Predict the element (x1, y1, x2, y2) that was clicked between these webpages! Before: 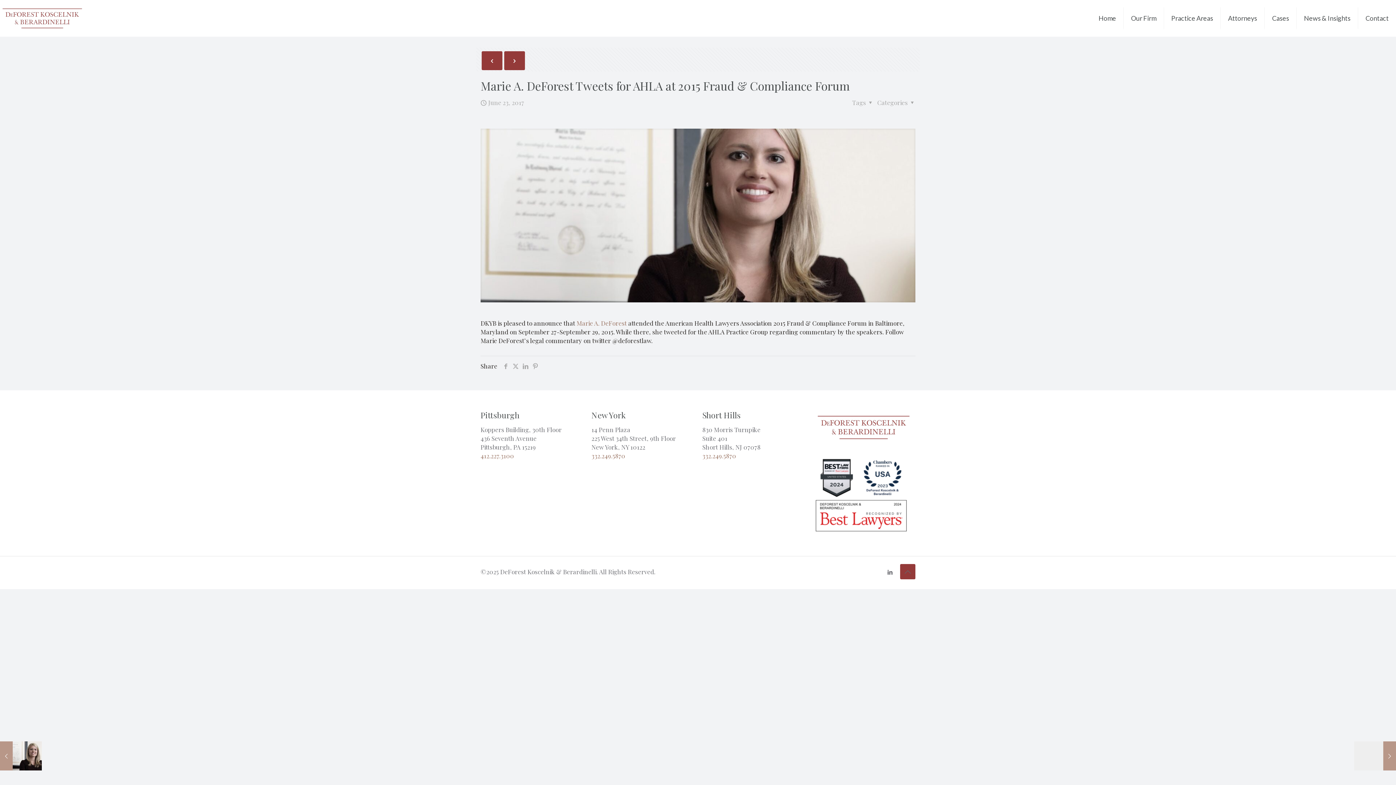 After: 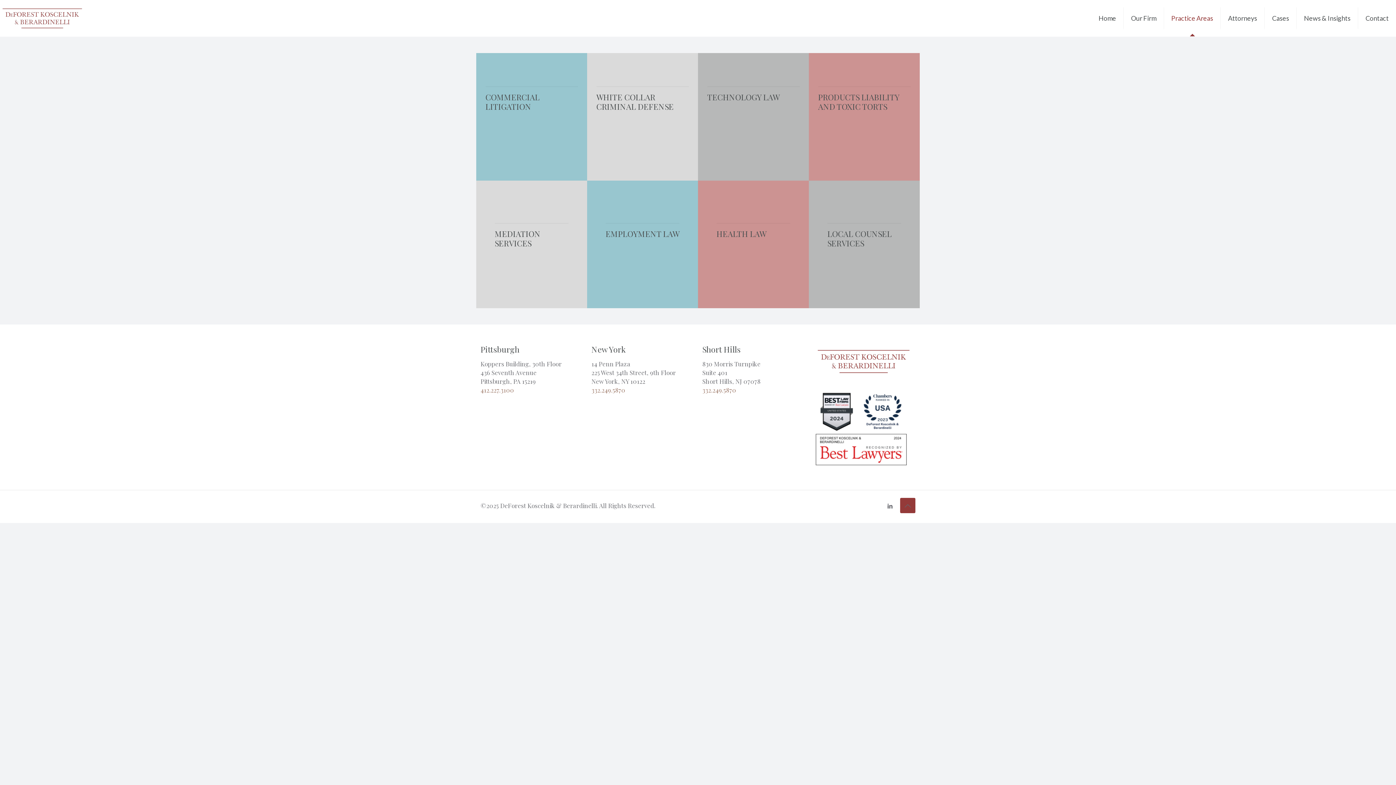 Action: bbox: (1164, 0, 1221, 36) label: Practice Areas